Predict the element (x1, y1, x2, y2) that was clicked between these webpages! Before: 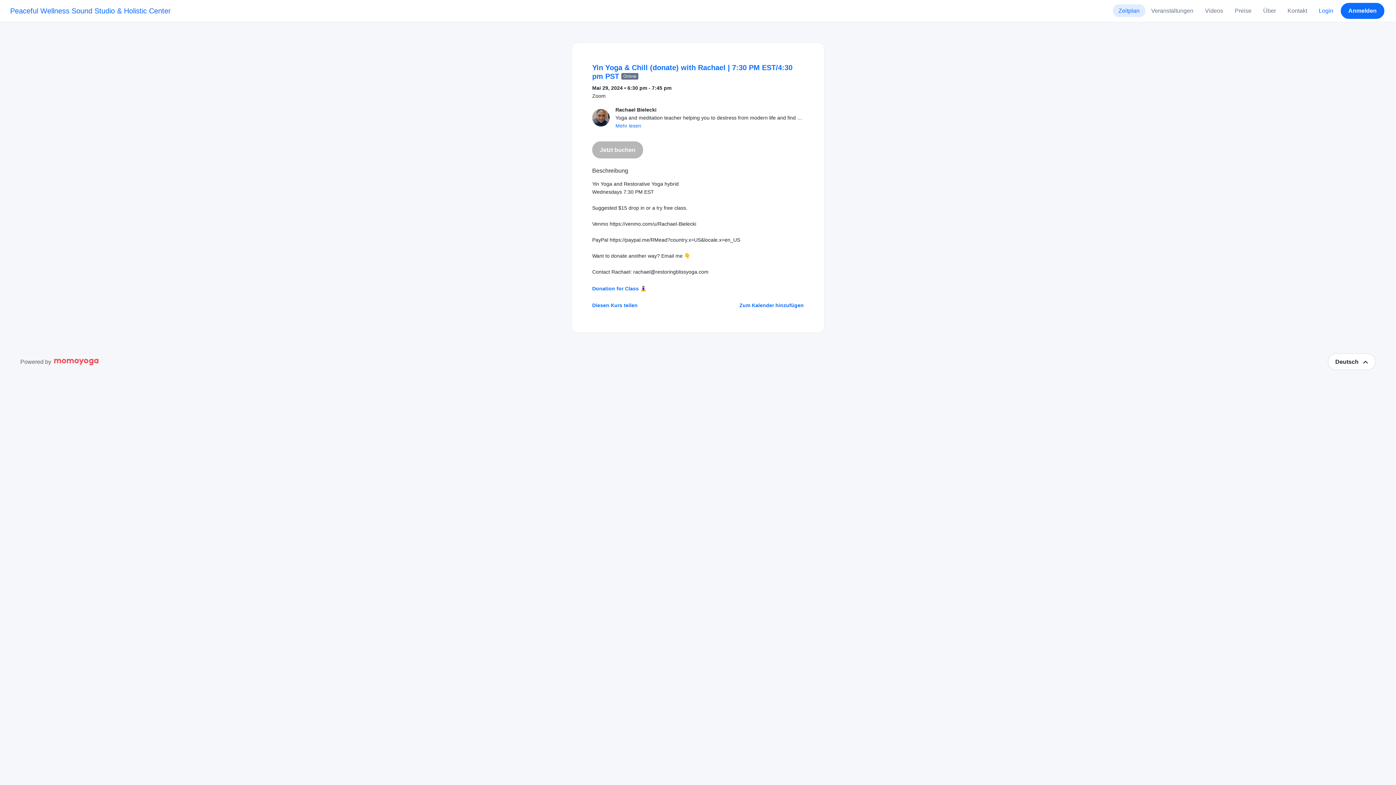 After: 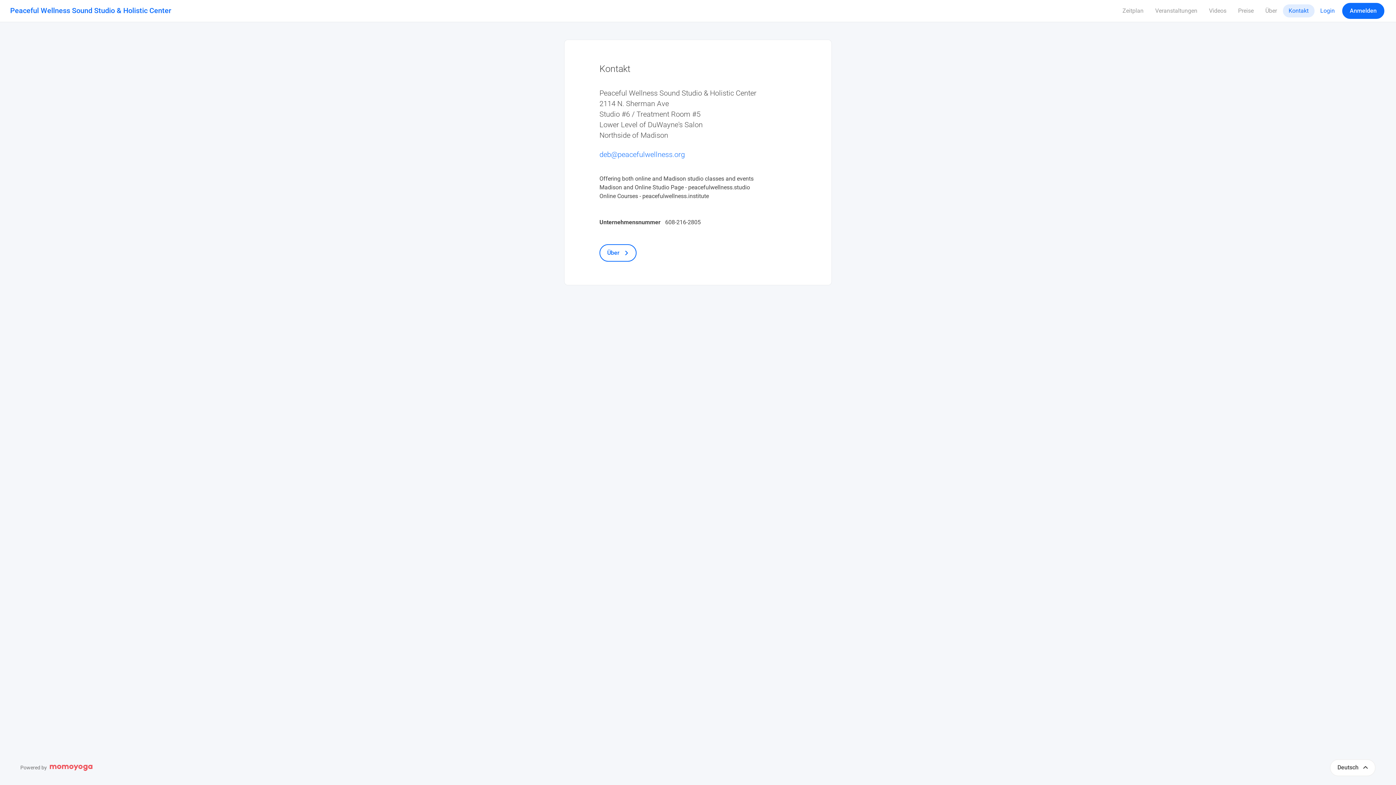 Action: label: Kontakt bbox: (1282, 4, 1313, 17)